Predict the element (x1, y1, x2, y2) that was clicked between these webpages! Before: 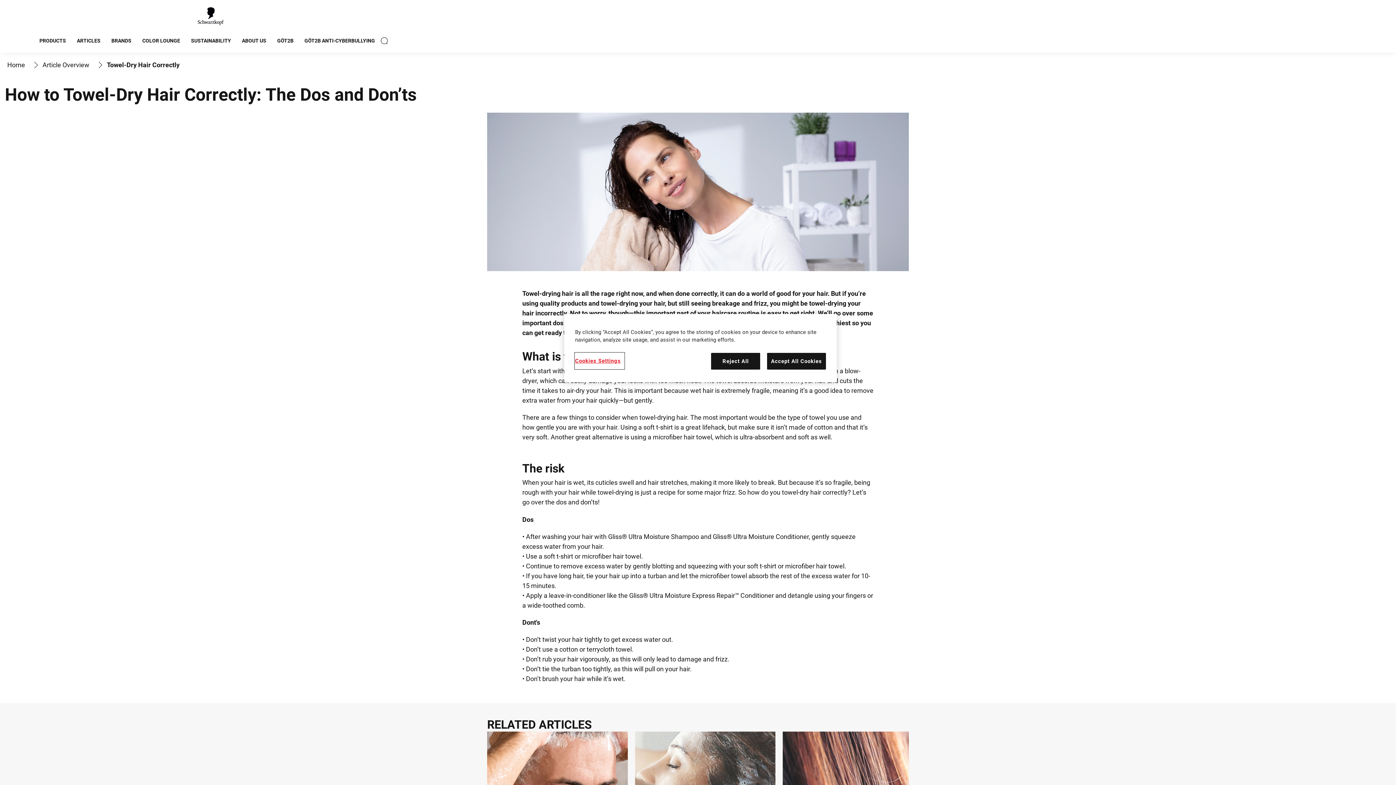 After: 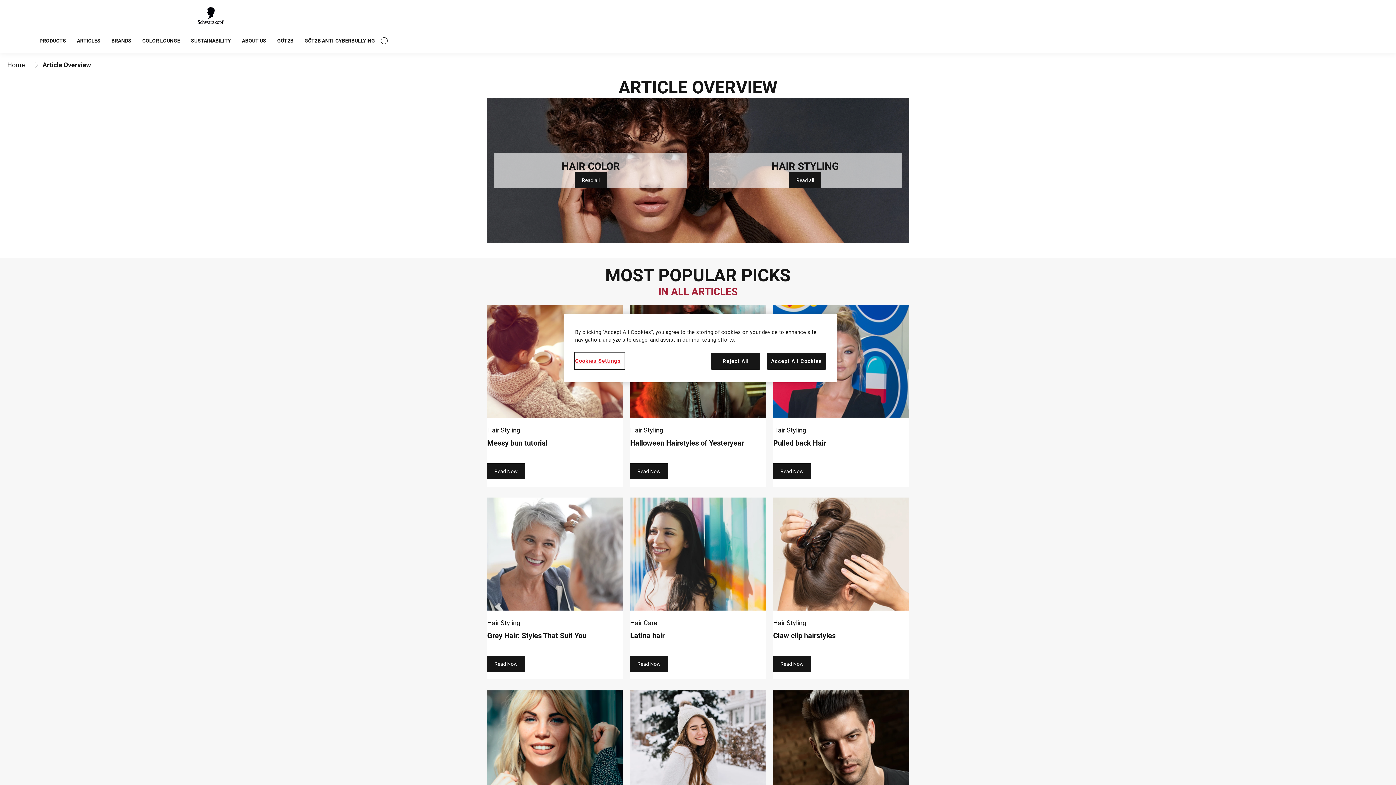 Action: bbox: (71, 28, 106, 52) label: ARTICLES 